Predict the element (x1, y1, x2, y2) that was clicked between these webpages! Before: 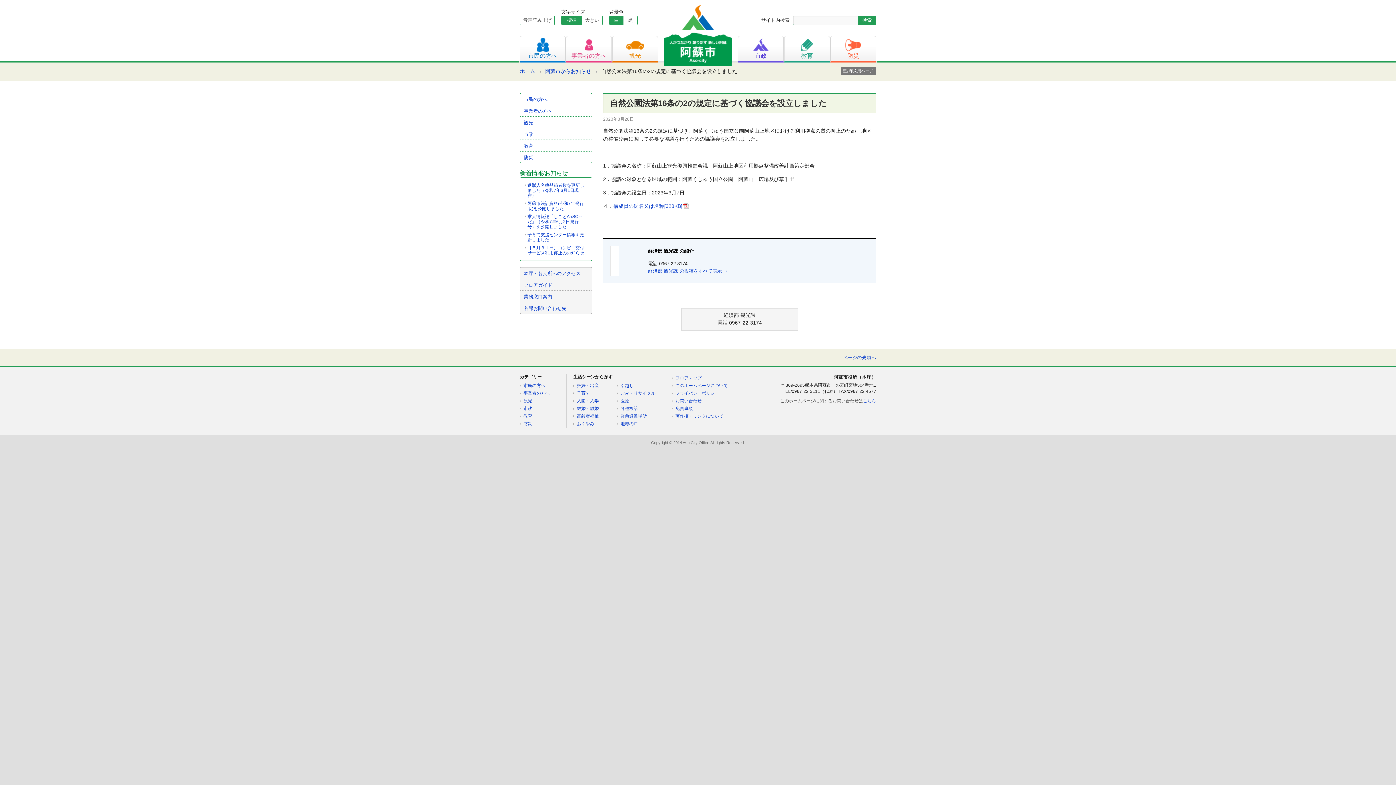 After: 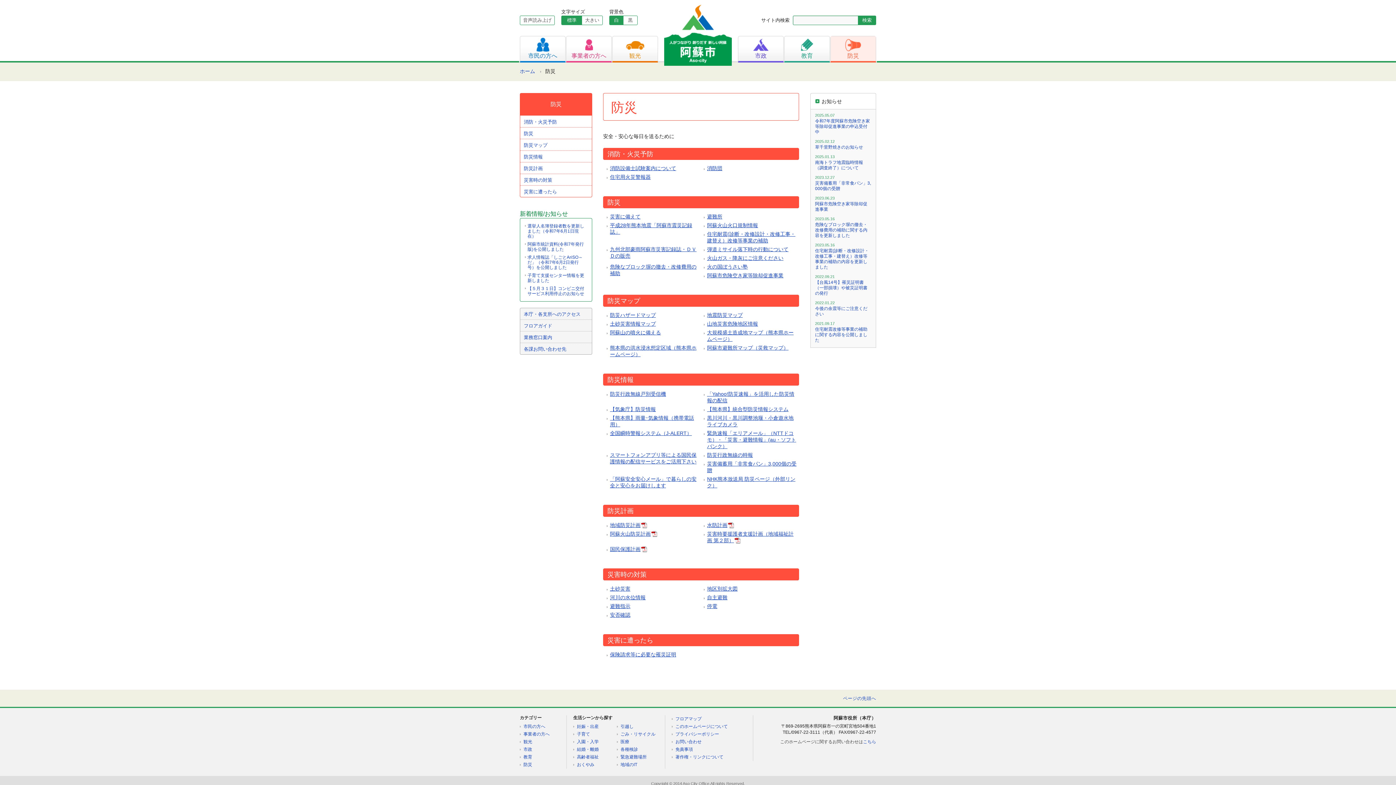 Action: bbox: (520, 151, 592, 162) label: 防災